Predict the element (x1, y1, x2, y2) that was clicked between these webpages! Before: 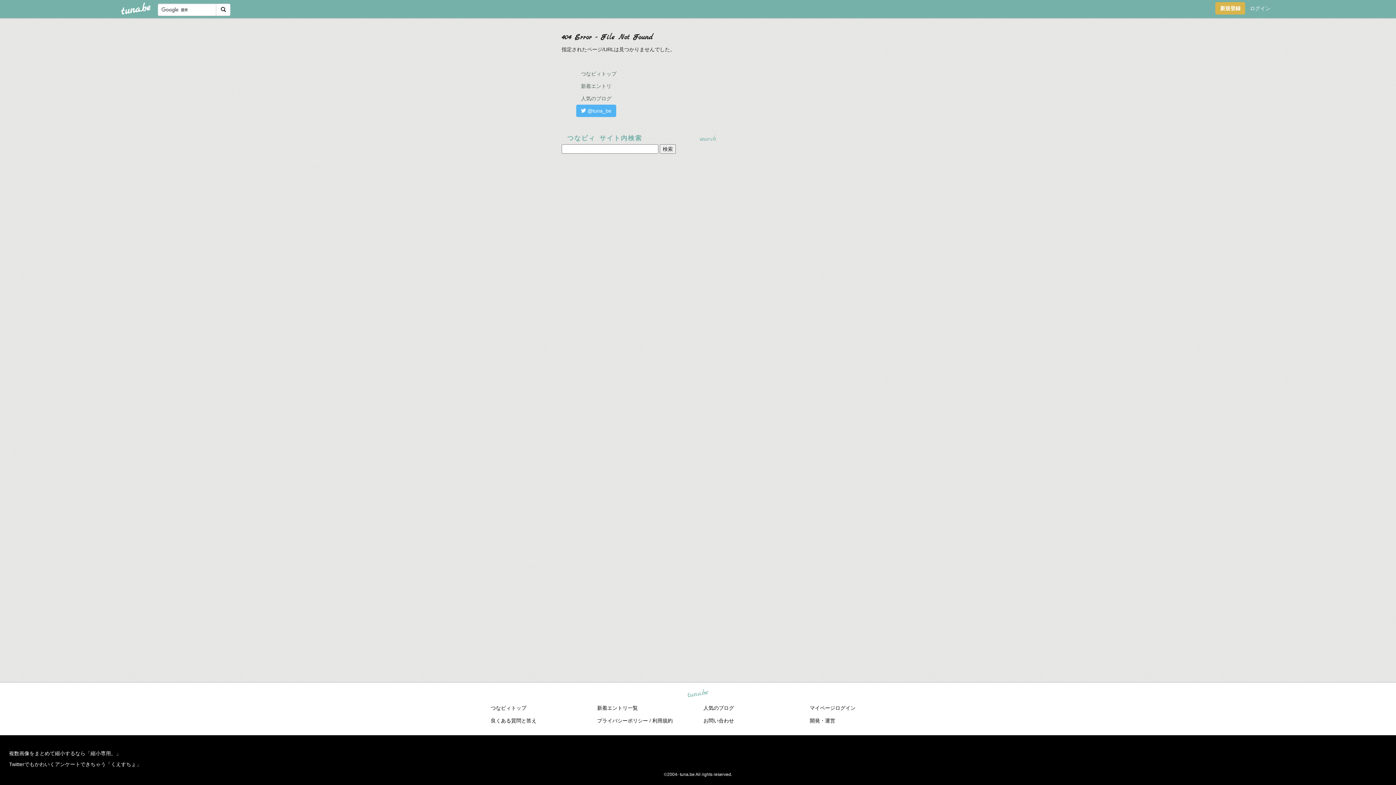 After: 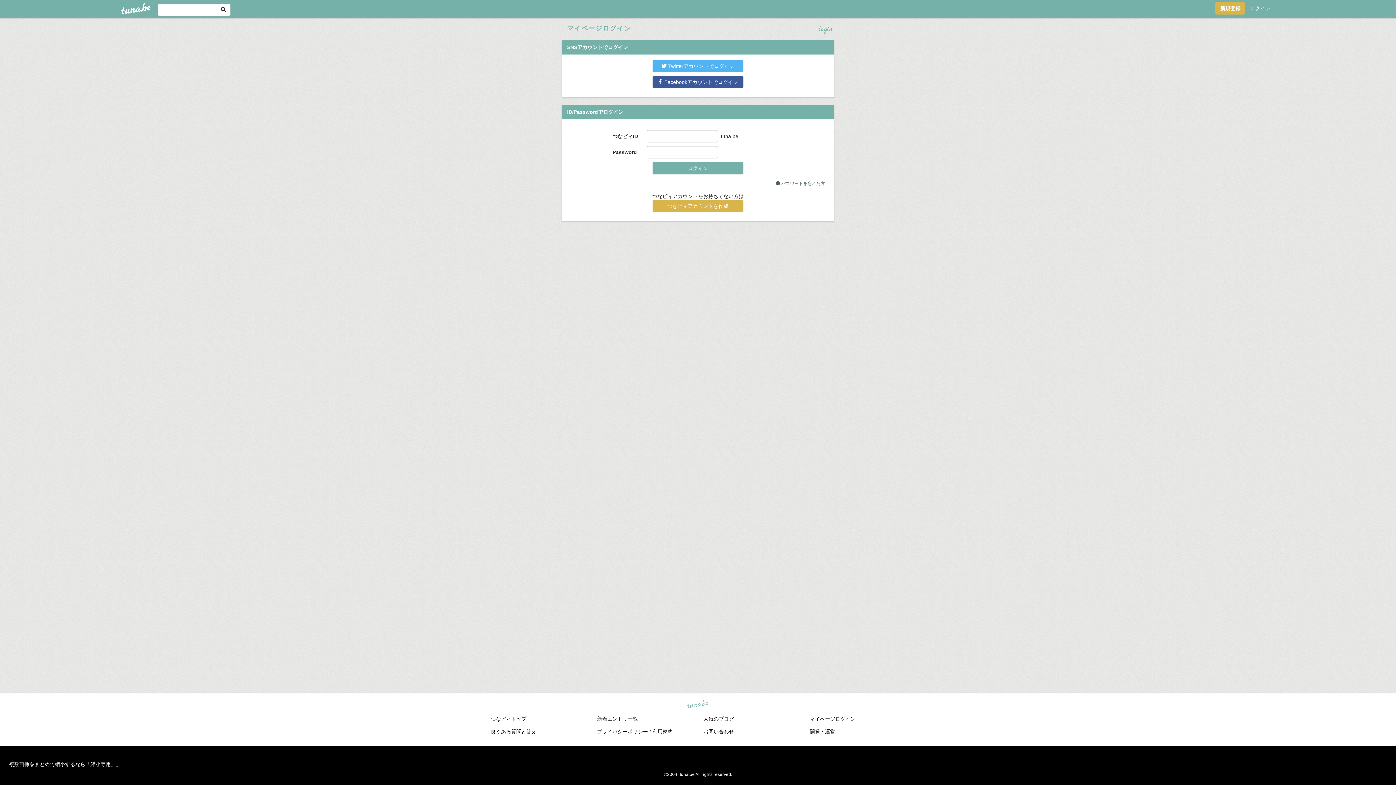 Action: bbox: (810, 705, 855, 711) label: マイページログイン